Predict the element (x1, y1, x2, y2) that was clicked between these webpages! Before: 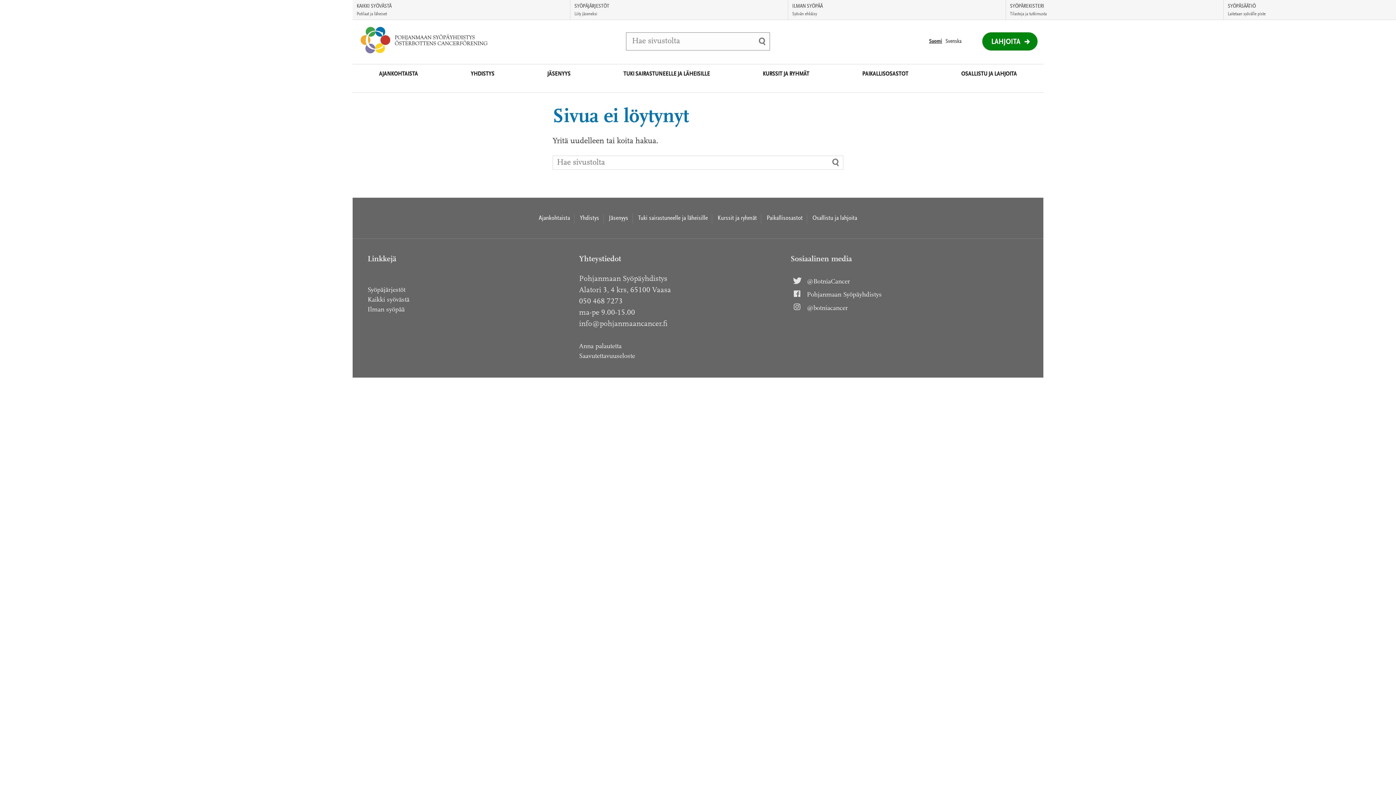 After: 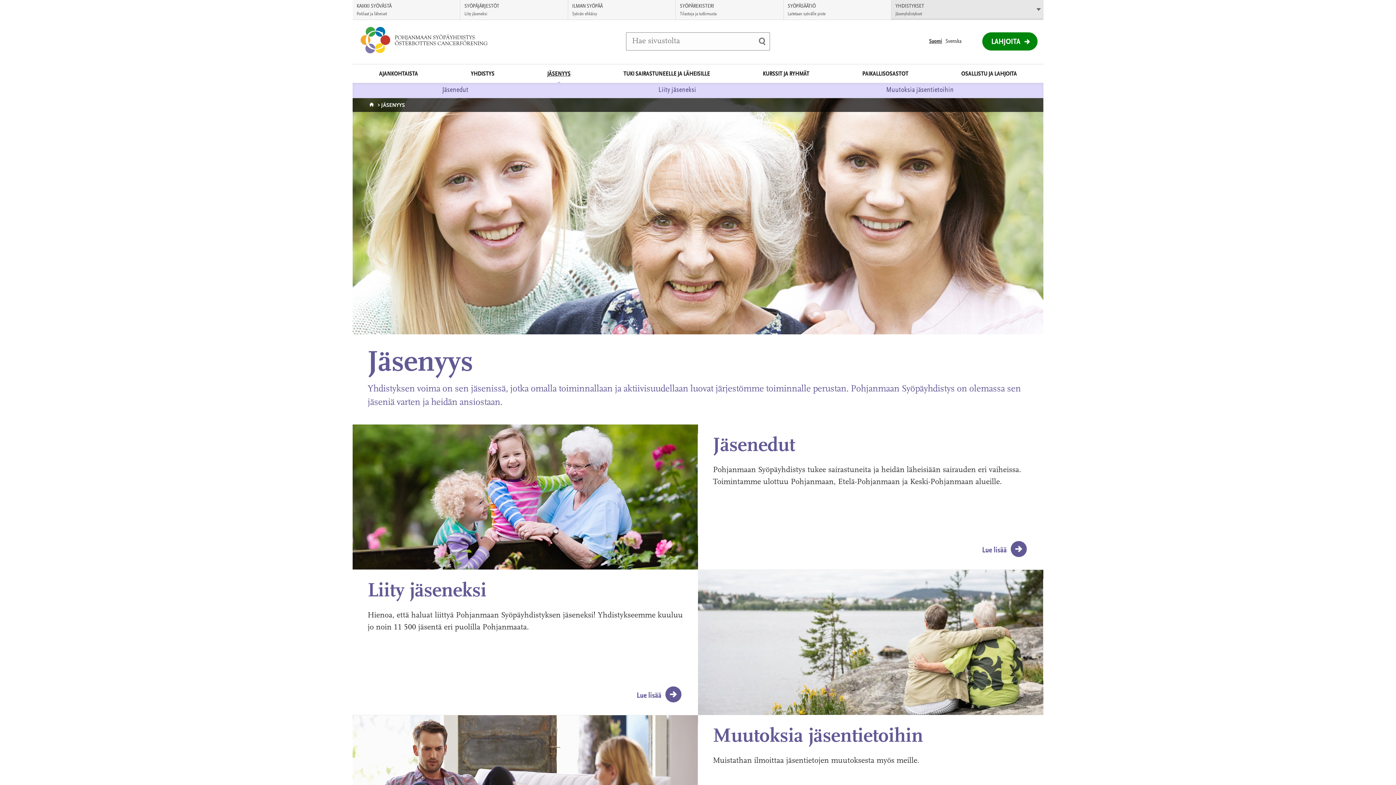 Action: bbox: (609, 215, 628, 221) label: Jäsenyys